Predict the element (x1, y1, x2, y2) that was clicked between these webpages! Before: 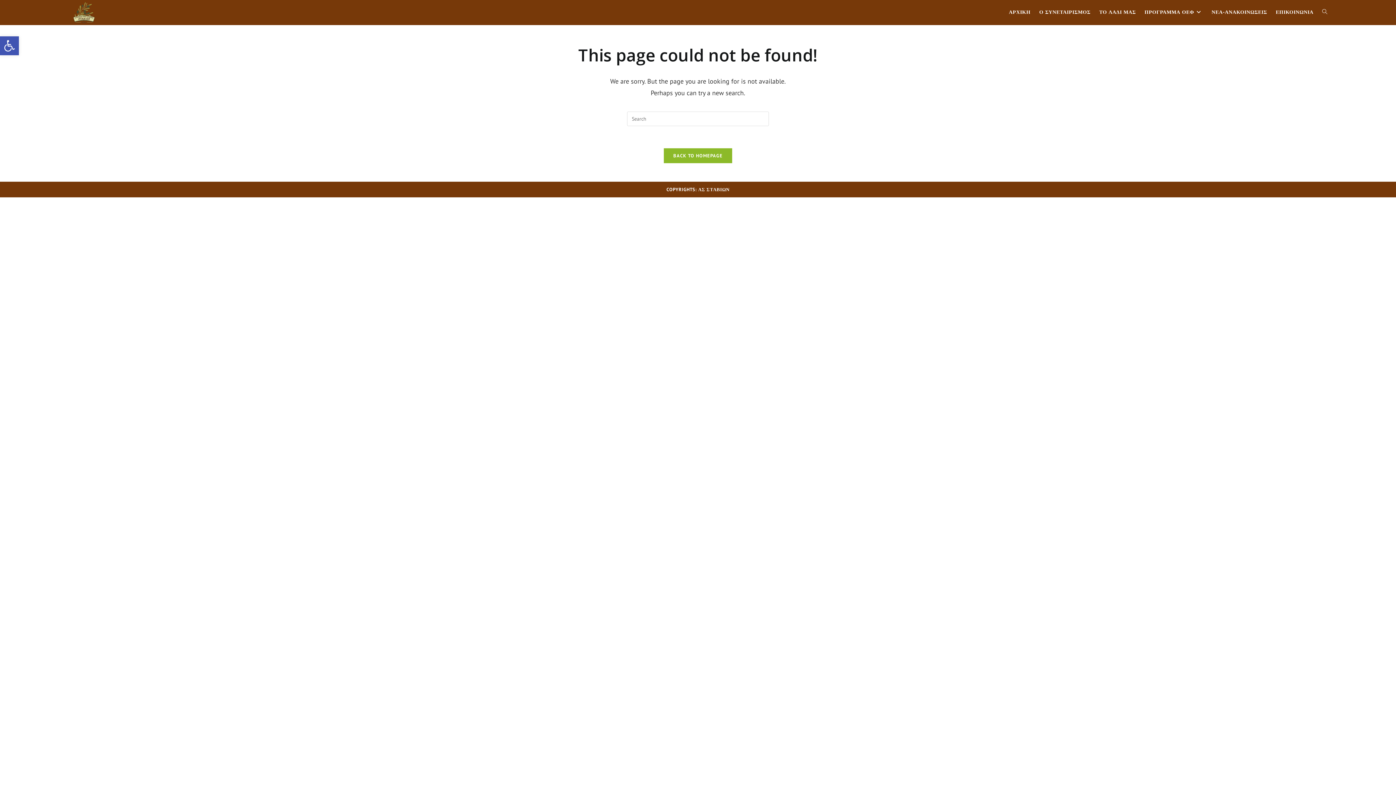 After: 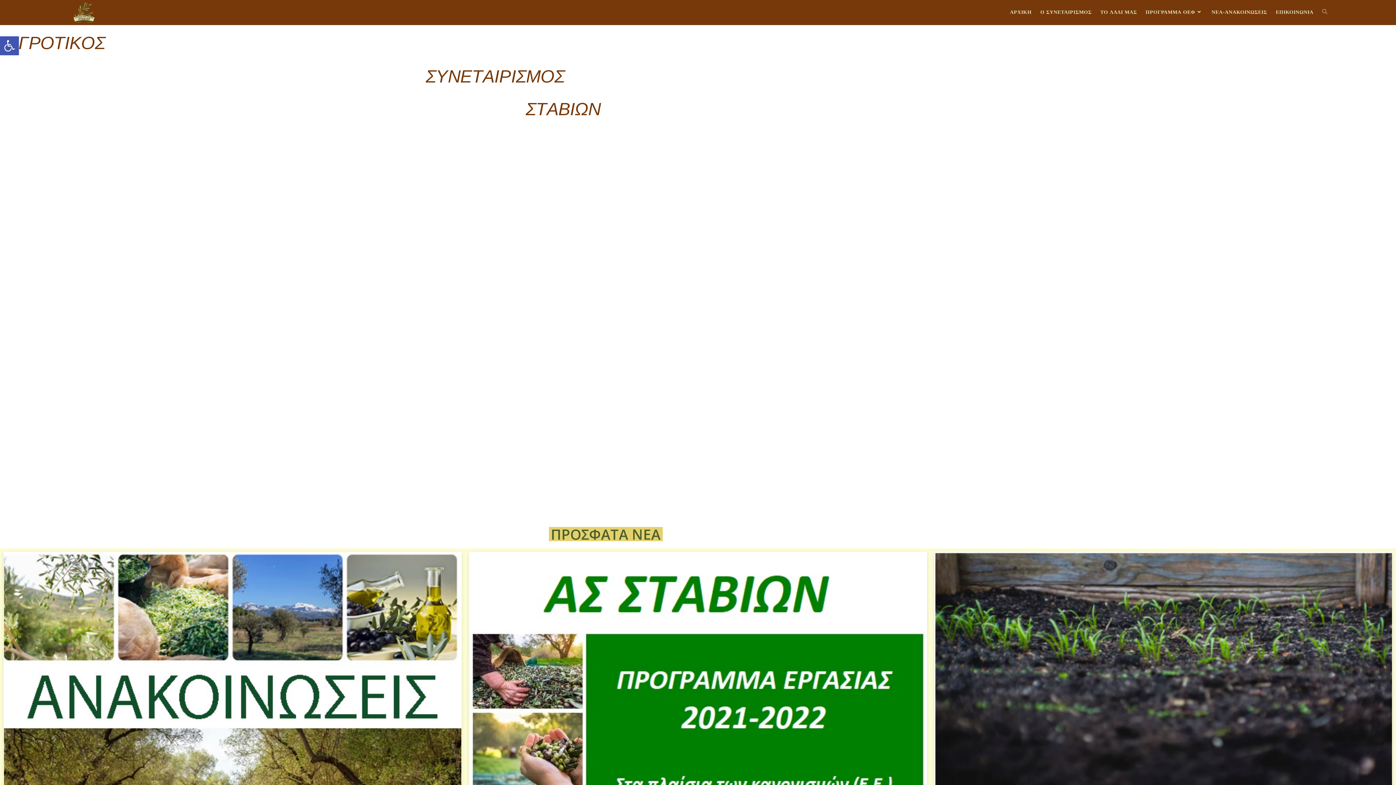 Action: bbox: (69, 8, 100, 15)